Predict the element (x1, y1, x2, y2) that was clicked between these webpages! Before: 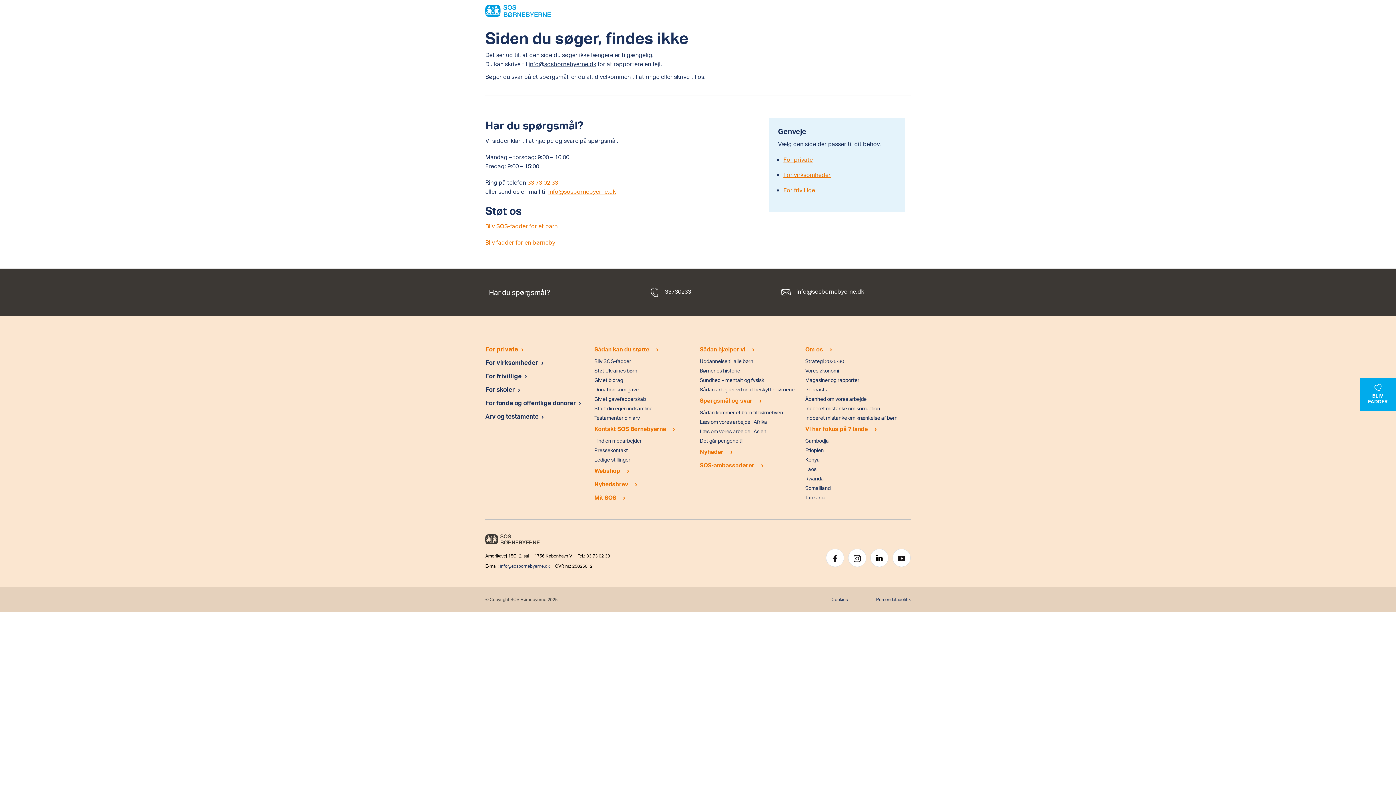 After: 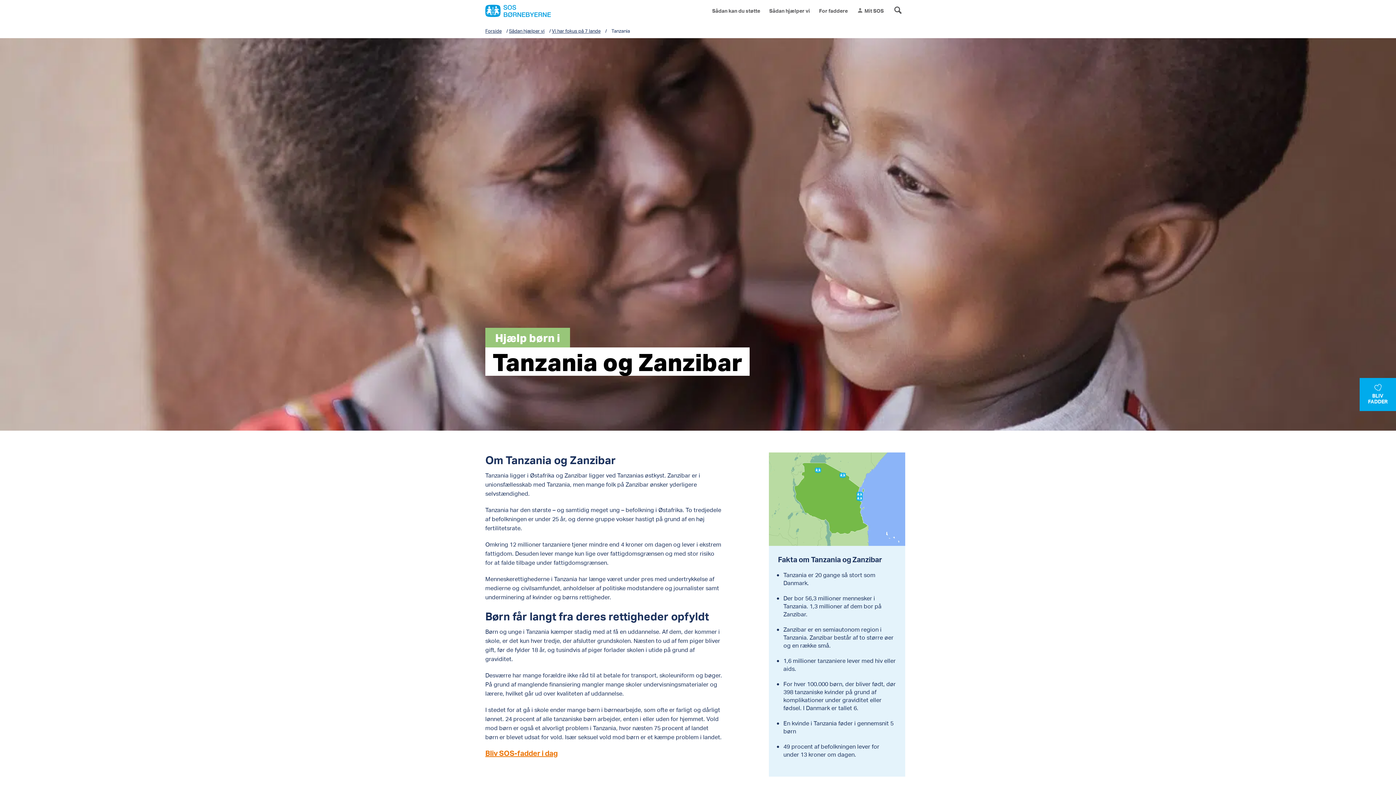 Action: label: Tanzania bbox: (805, 493, 910, 502)